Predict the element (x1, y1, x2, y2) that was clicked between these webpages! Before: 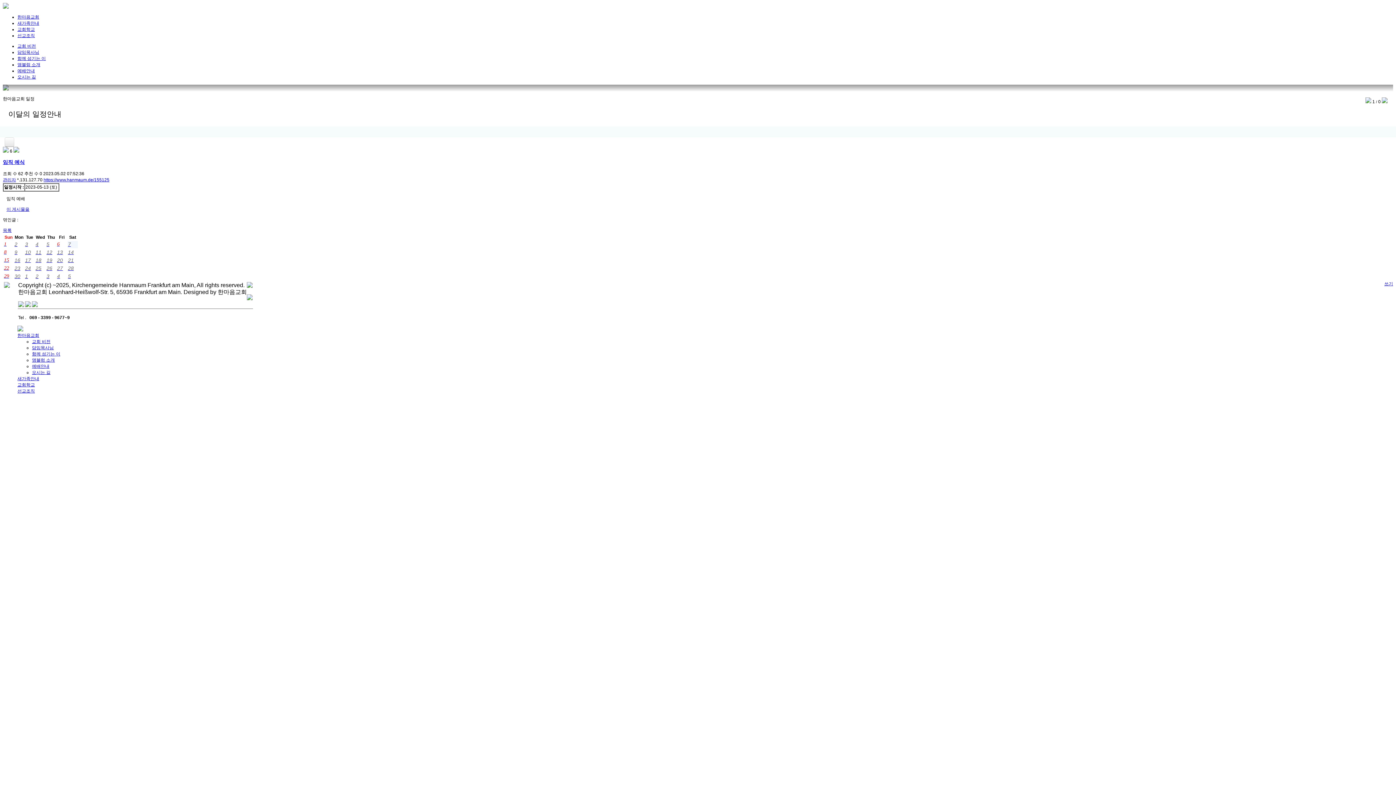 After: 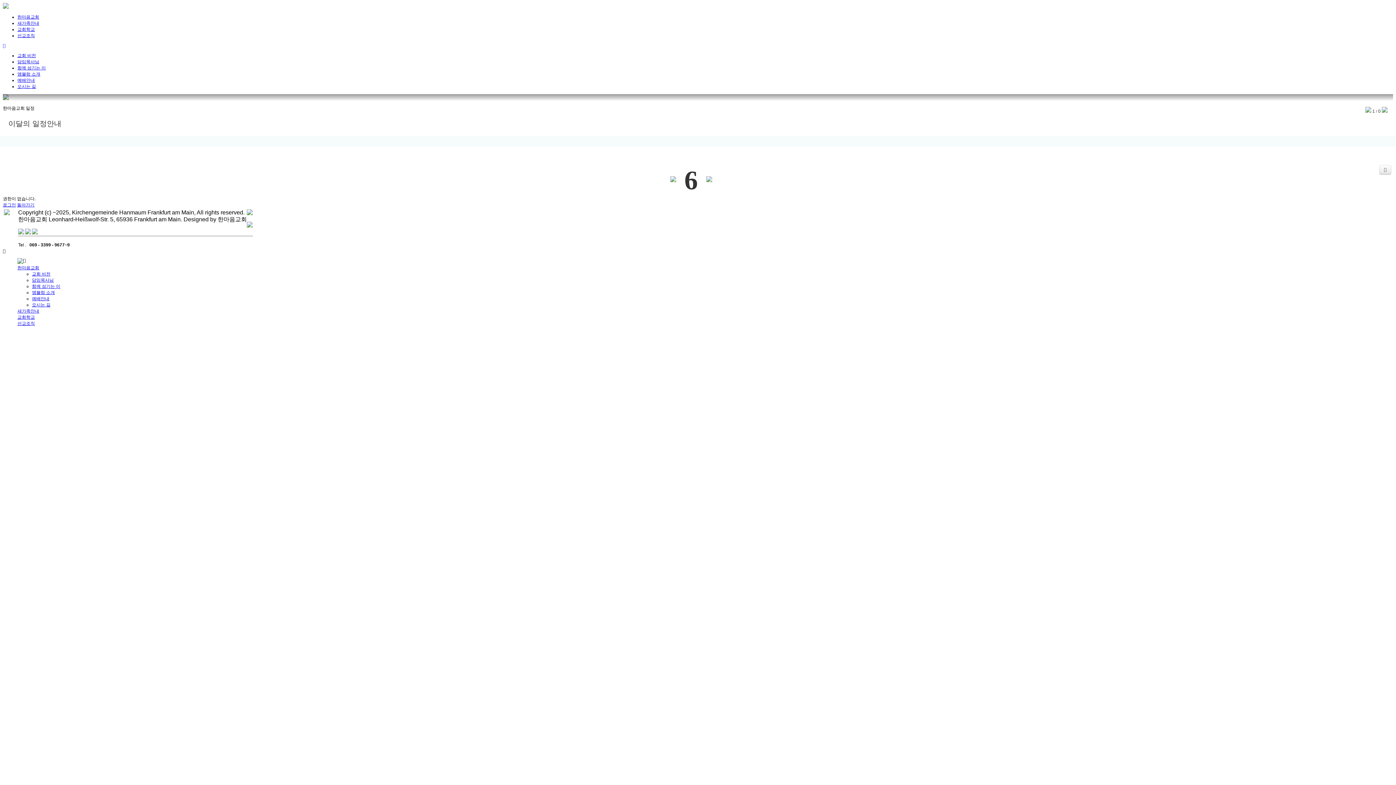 Action: label: 8 bbox: (4, 249, 8, 254)